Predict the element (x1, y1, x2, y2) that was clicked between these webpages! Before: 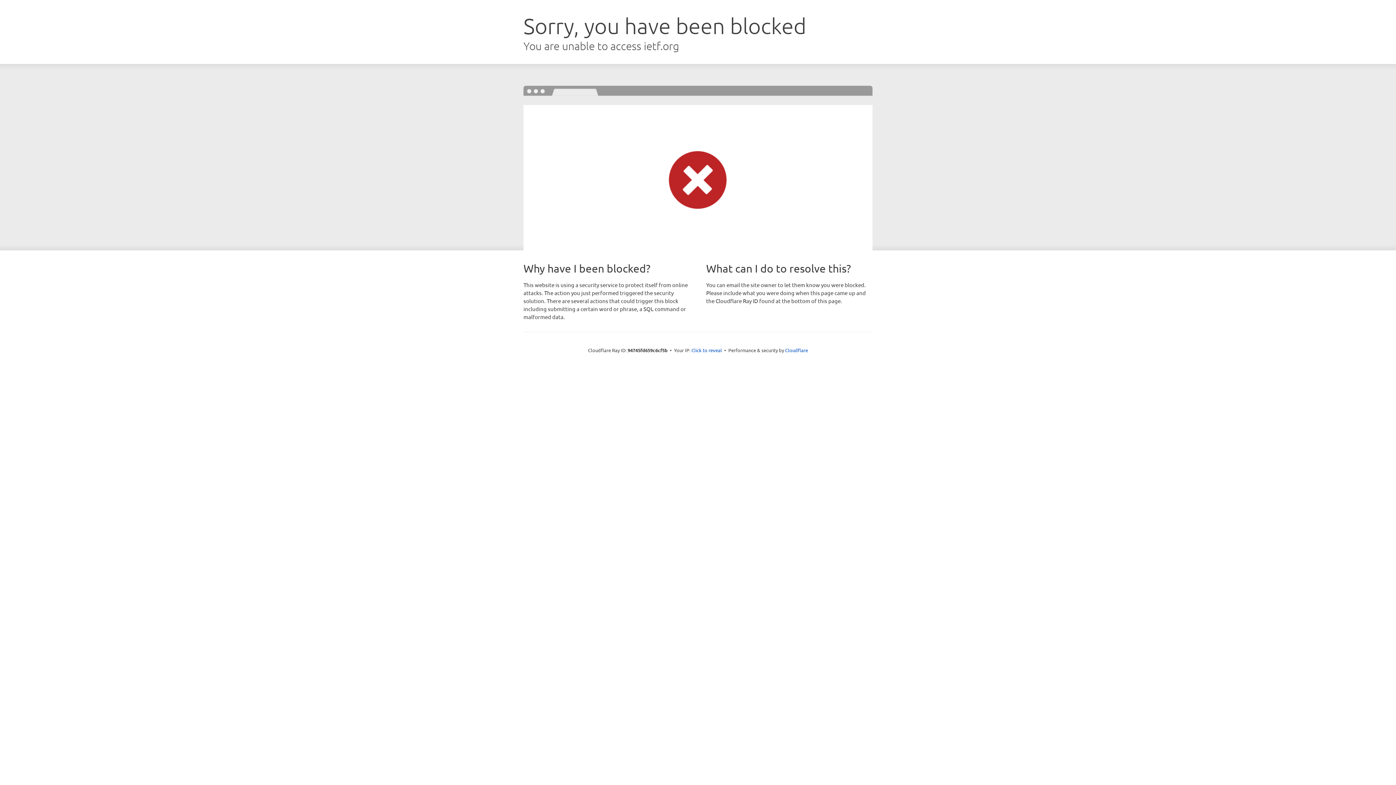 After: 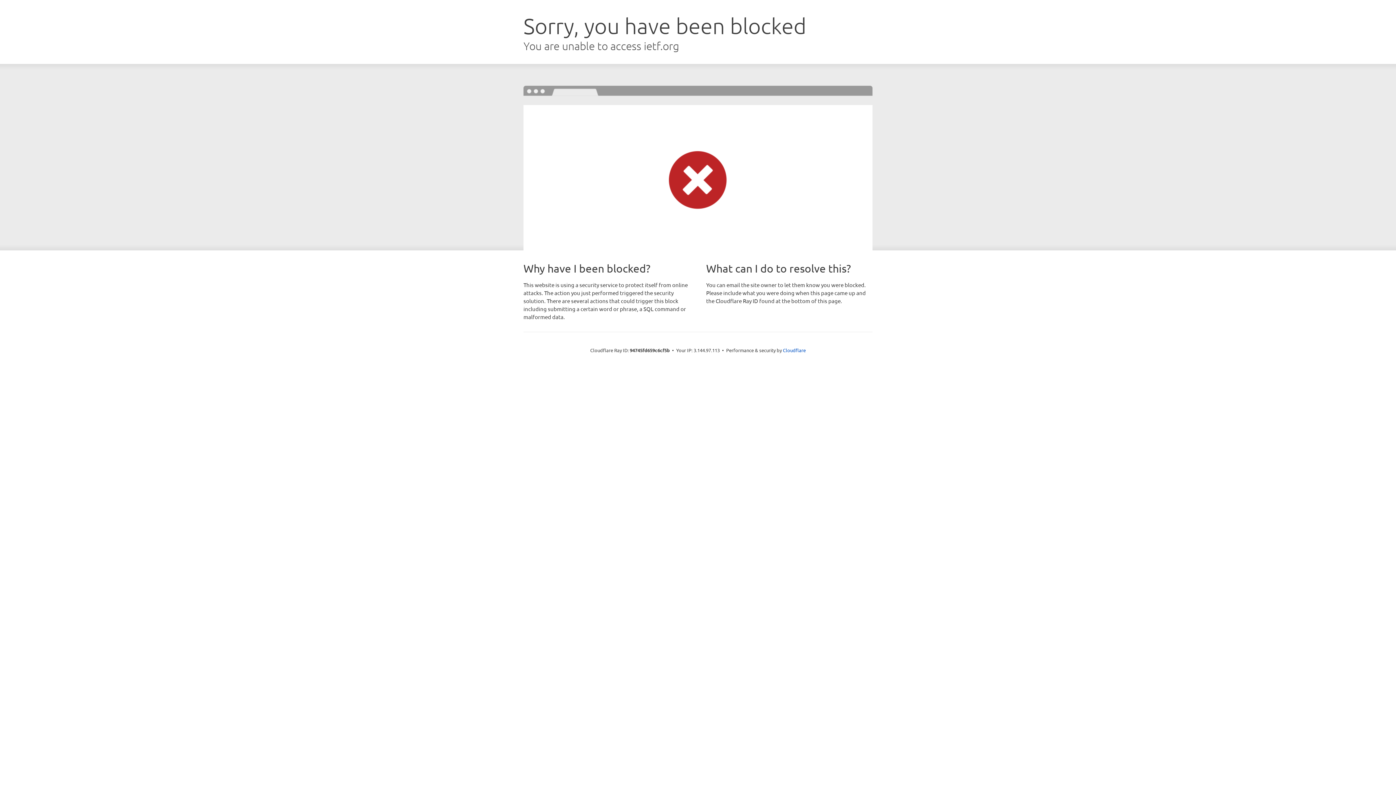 Action: label: Click to reveal bbox: (691, 346, 722, 353)